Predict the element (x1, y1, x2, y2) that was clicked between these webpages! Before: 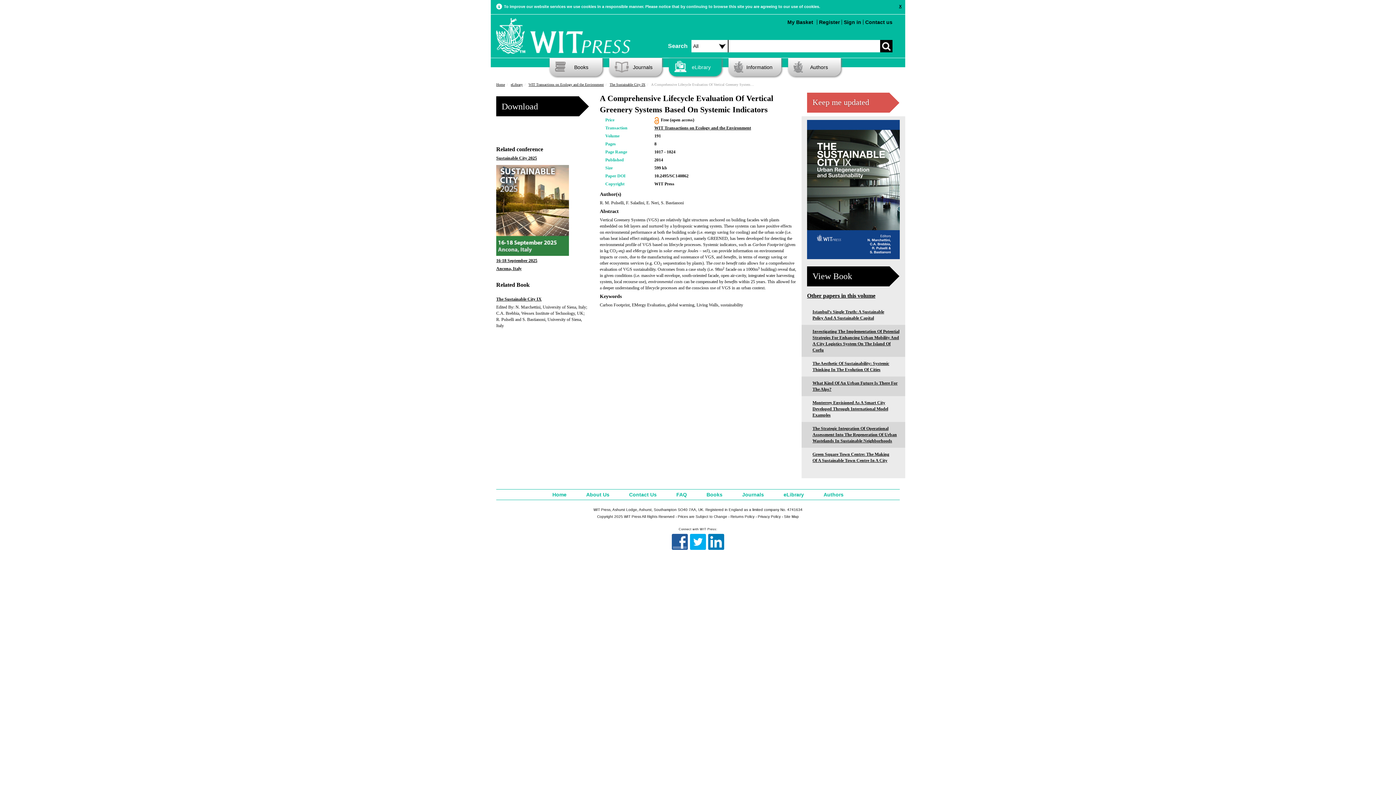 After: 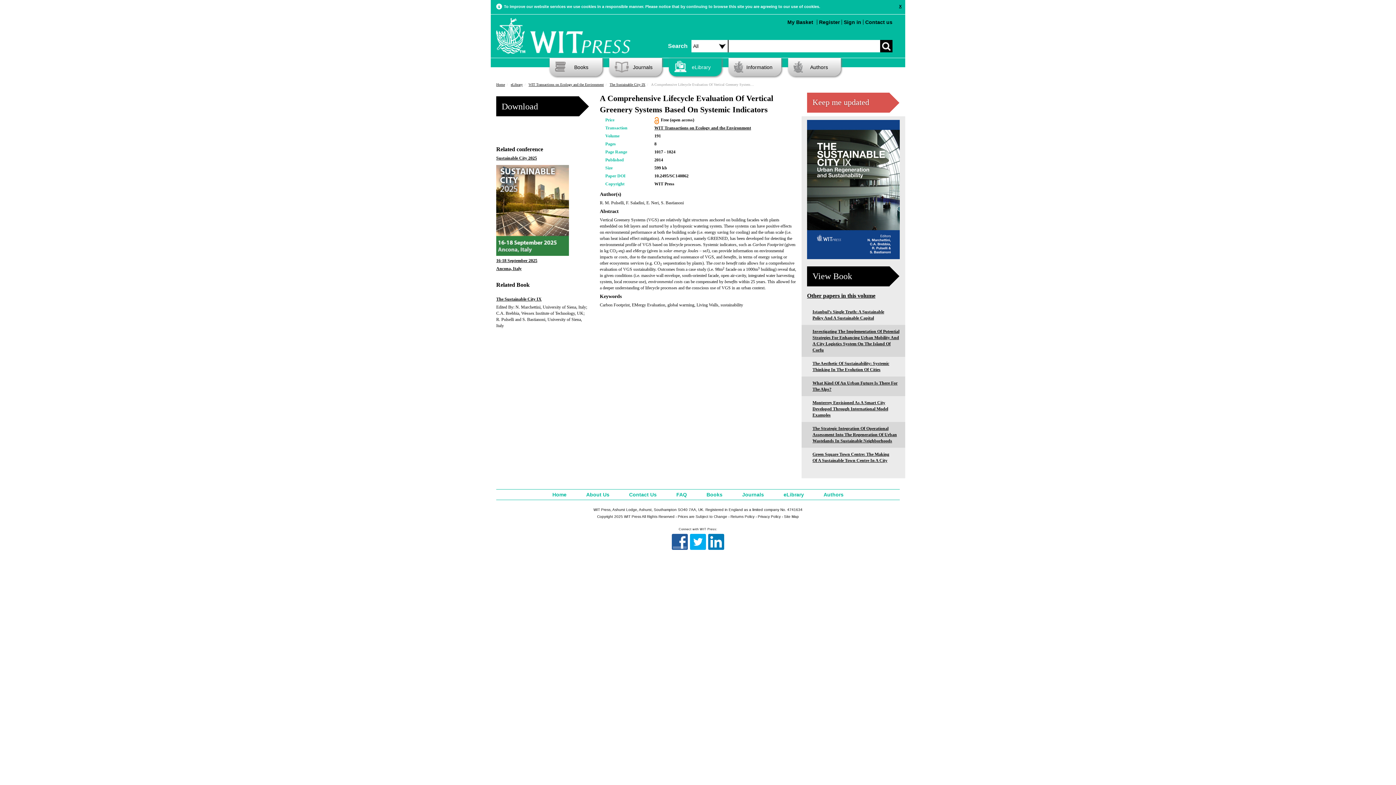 Action: bbox: (690, 543, 706, 547)